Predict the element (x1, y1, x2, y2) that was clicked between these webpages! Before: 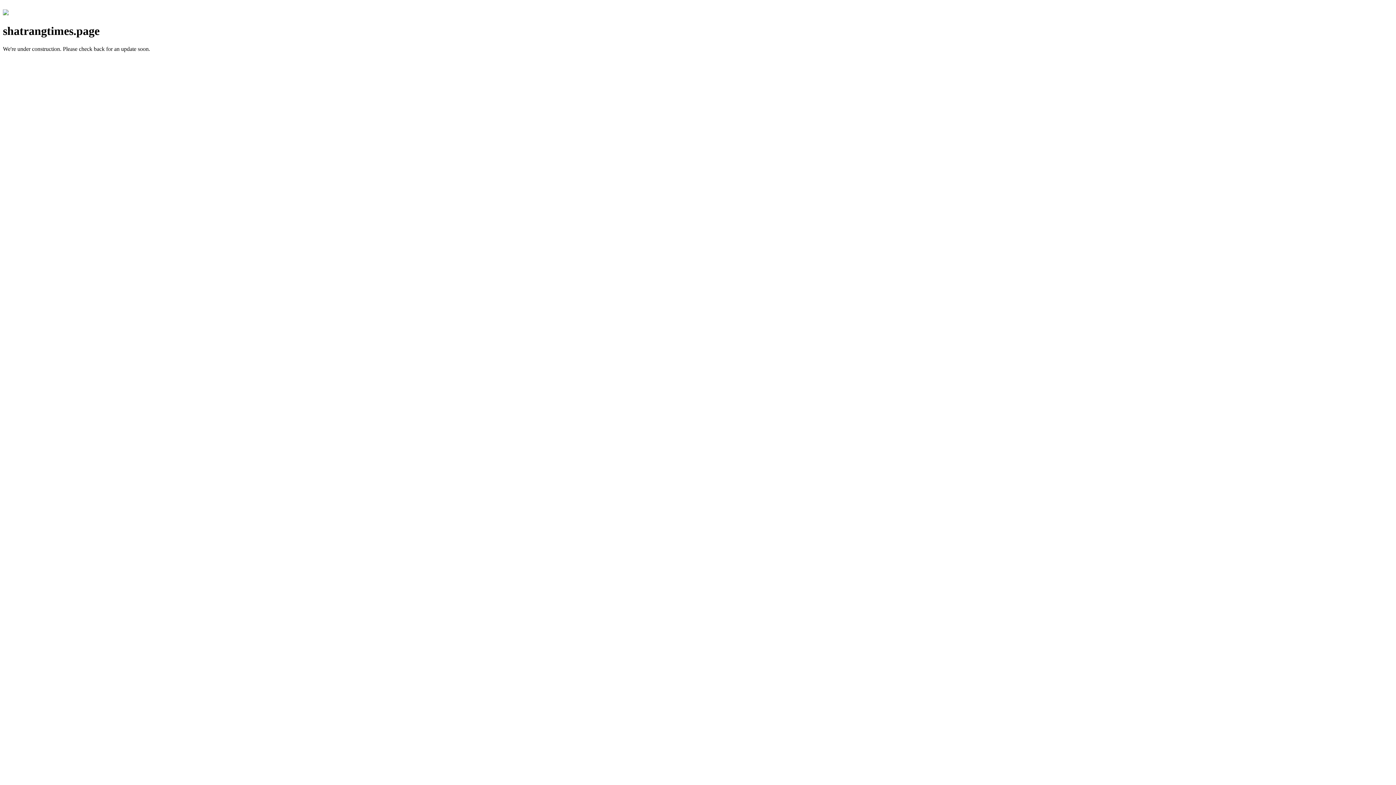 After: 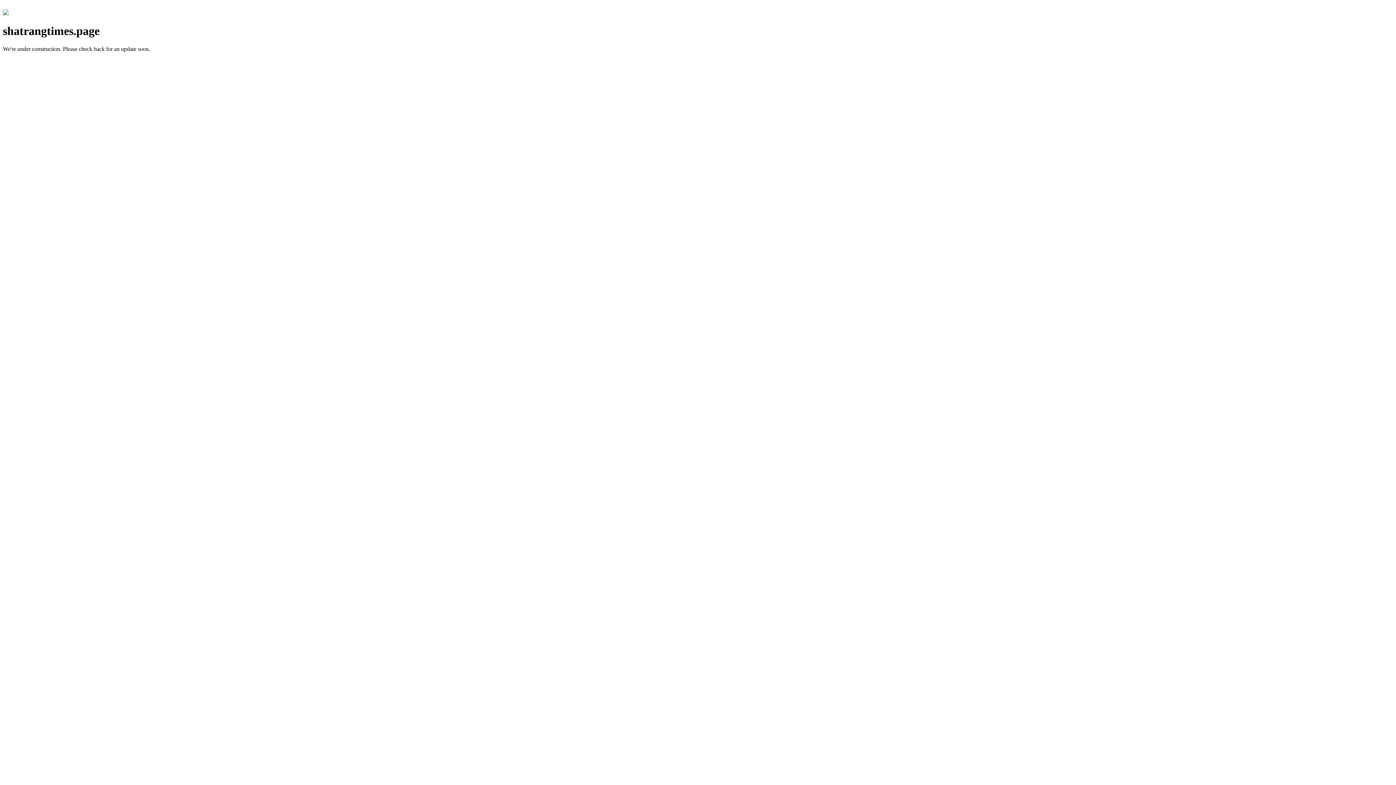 Action: bbox: (2, 10, 8, 16)